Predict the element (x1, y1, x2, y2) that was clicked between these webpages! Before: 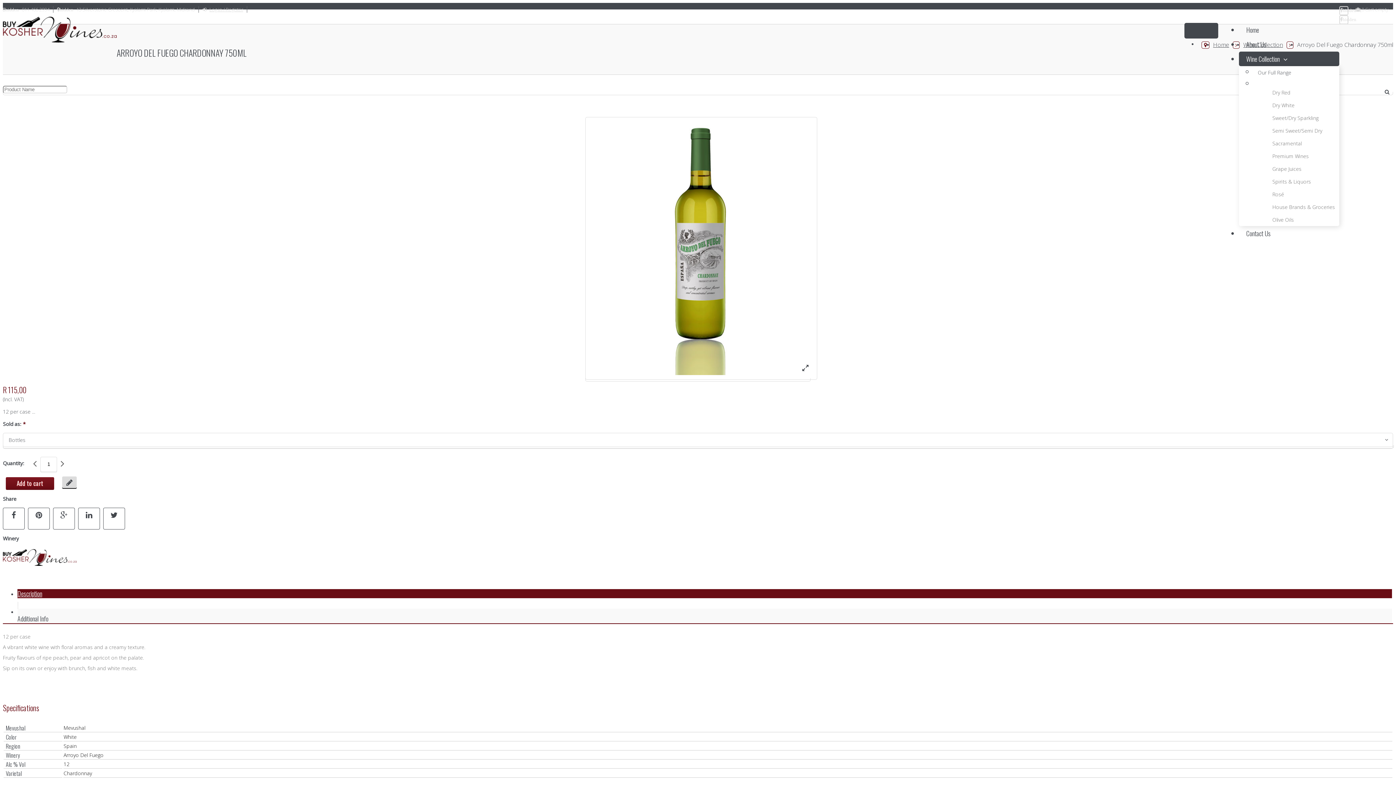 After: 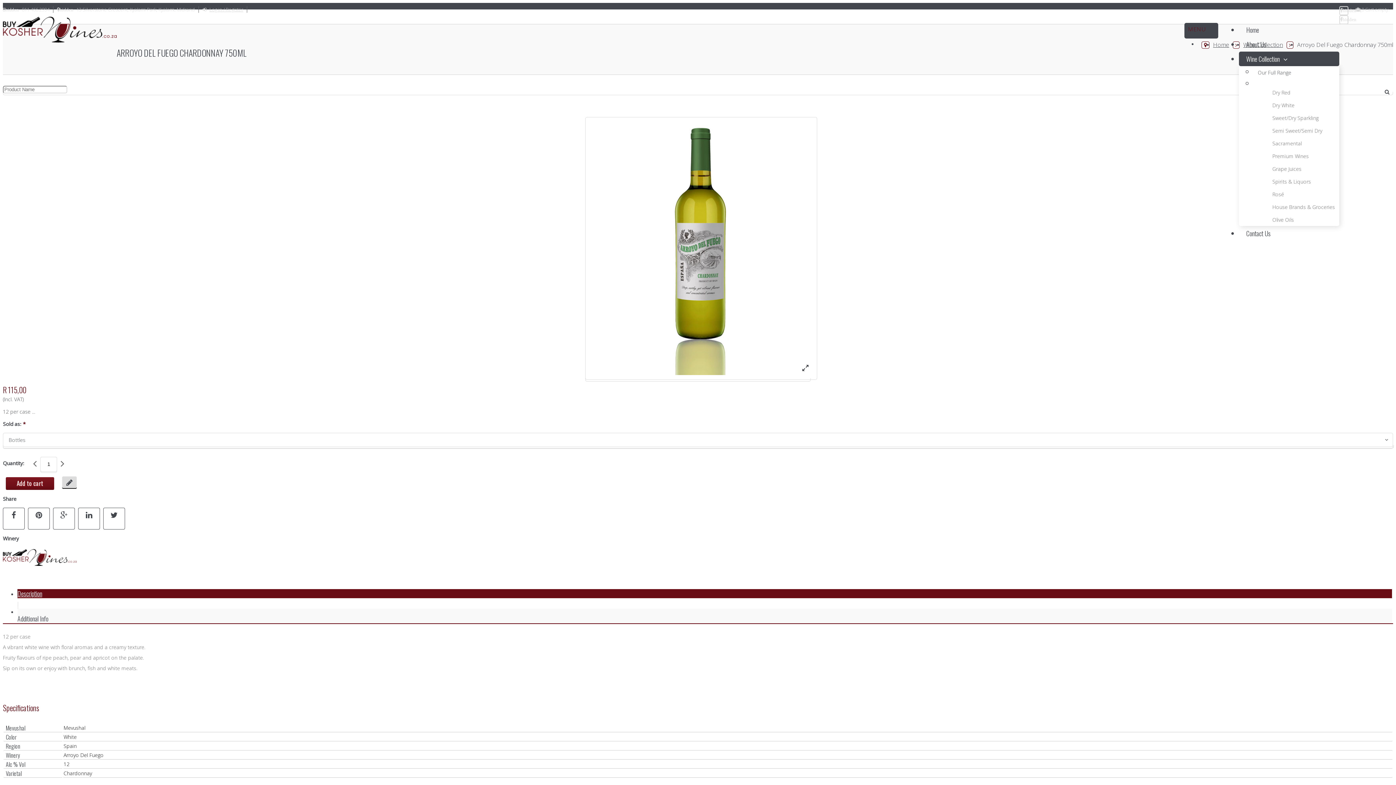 Action: bbox: (1184, 22, 1218, 38)